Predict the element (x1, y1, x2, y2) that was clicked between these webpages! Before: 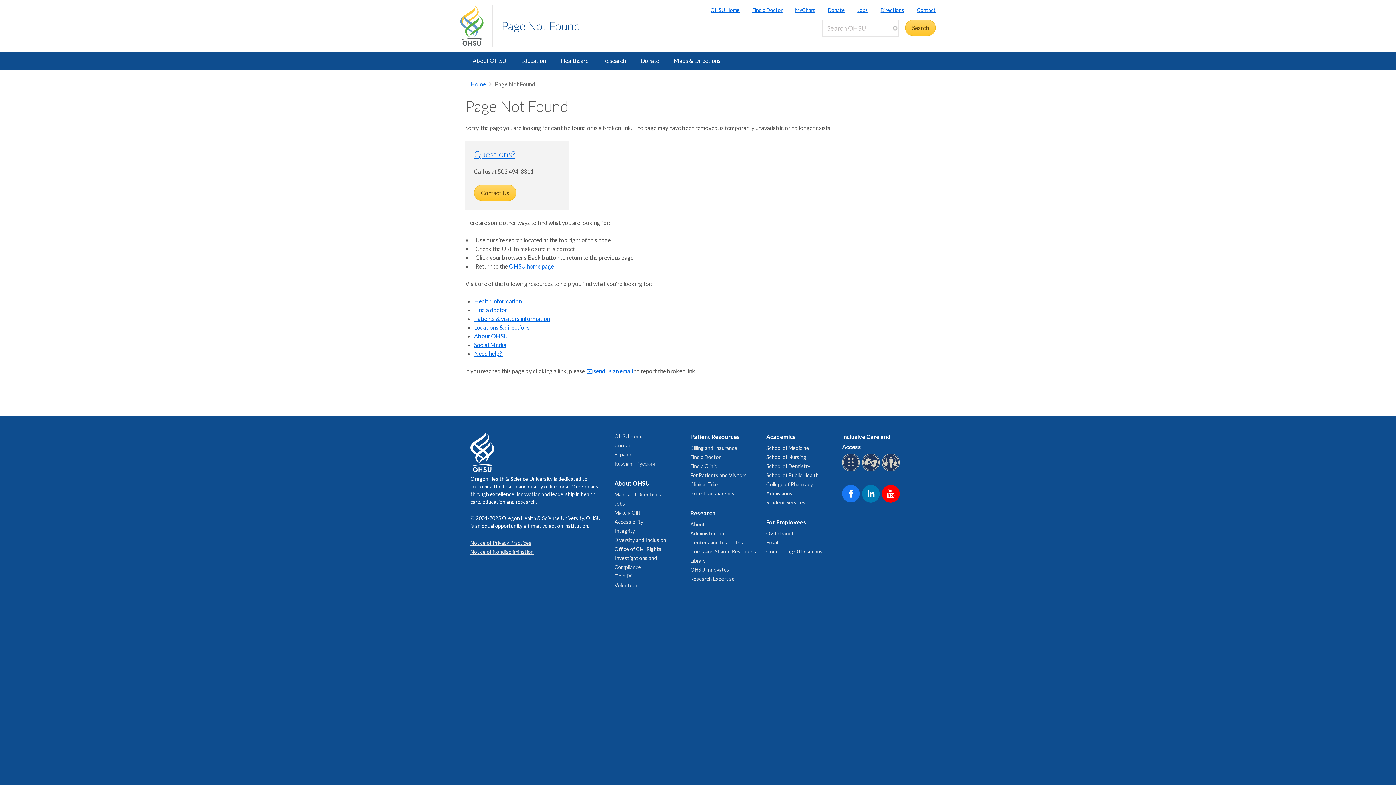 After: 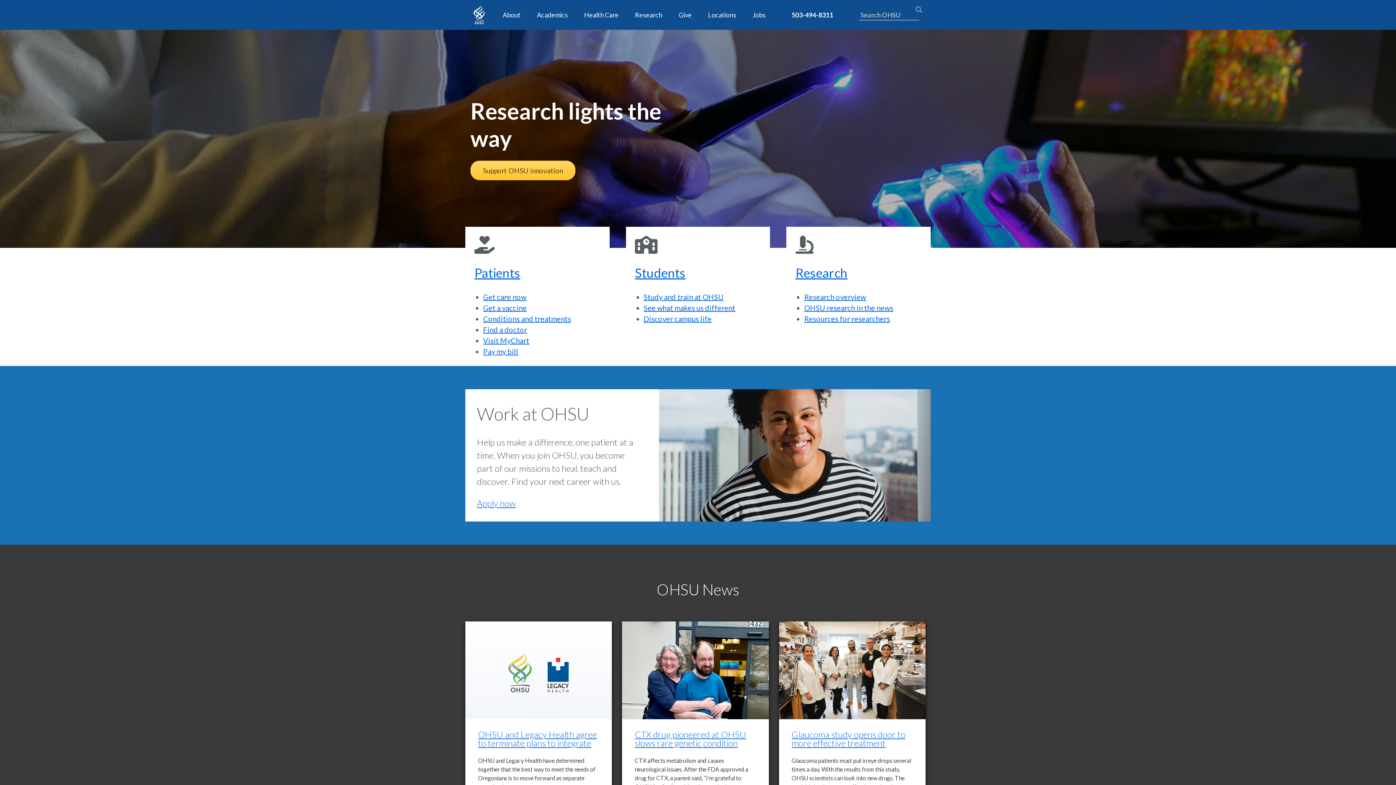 Action: label: Home bbox: (470, 80, 486, 87)